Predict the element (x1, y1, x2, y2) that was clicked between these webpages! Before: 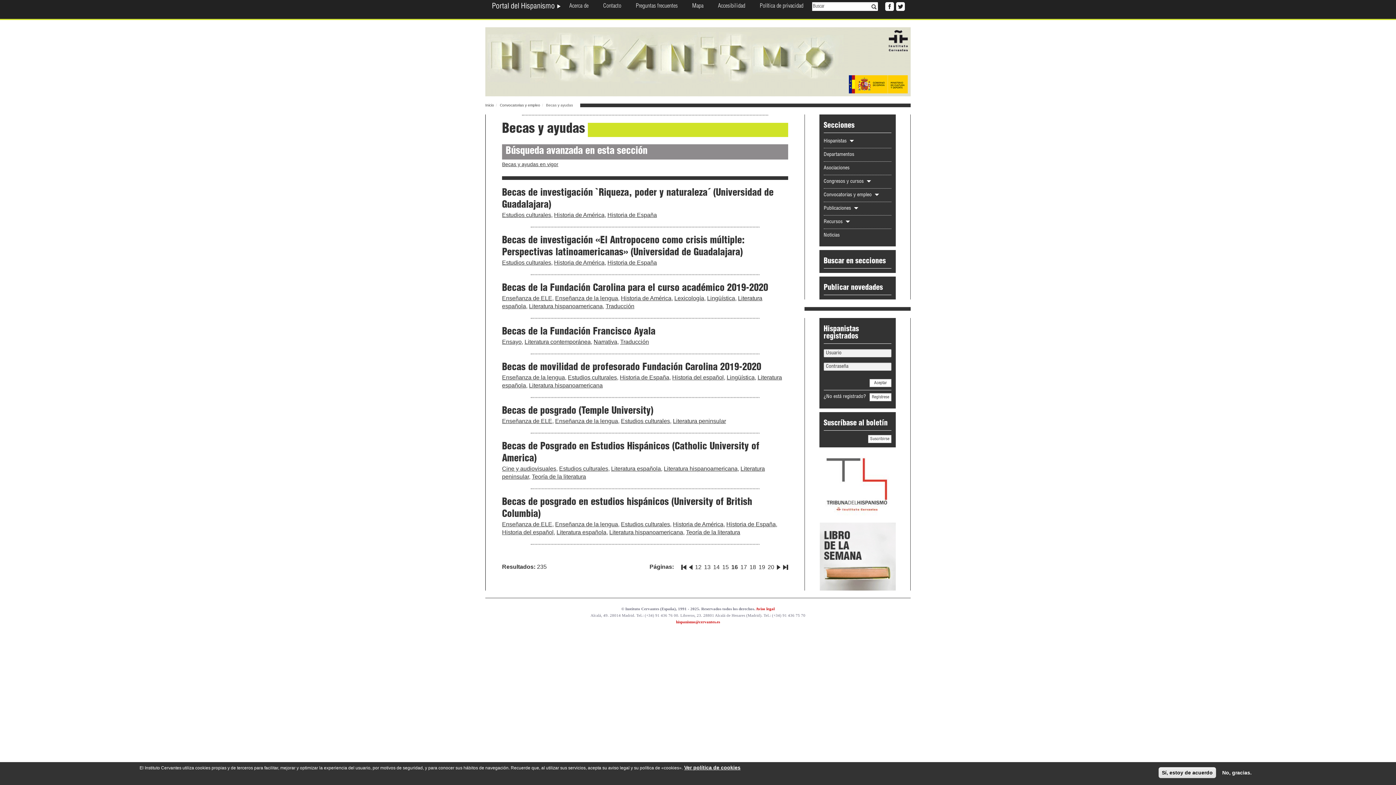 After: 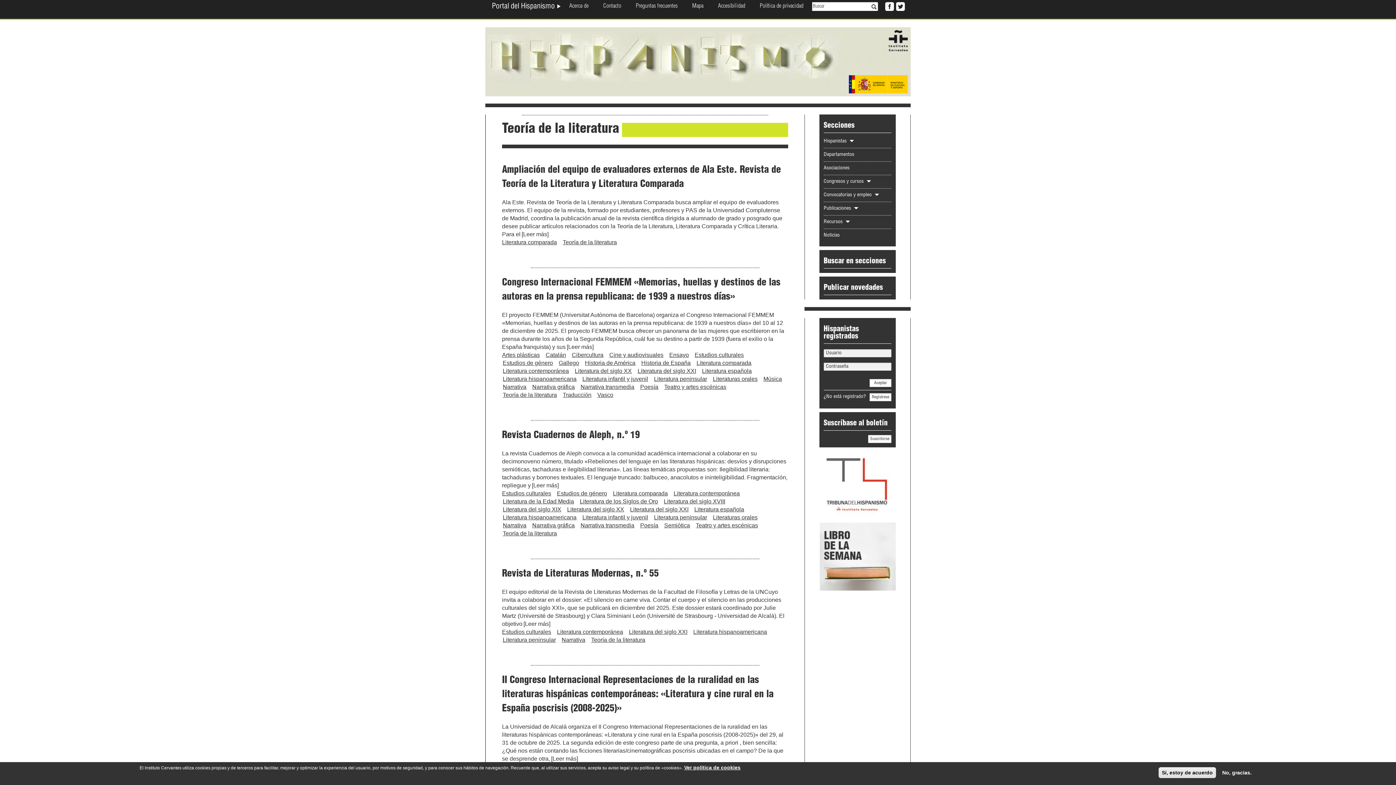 Action: label: Teoría de la literatura bbox: (532, 473, 586, 480)